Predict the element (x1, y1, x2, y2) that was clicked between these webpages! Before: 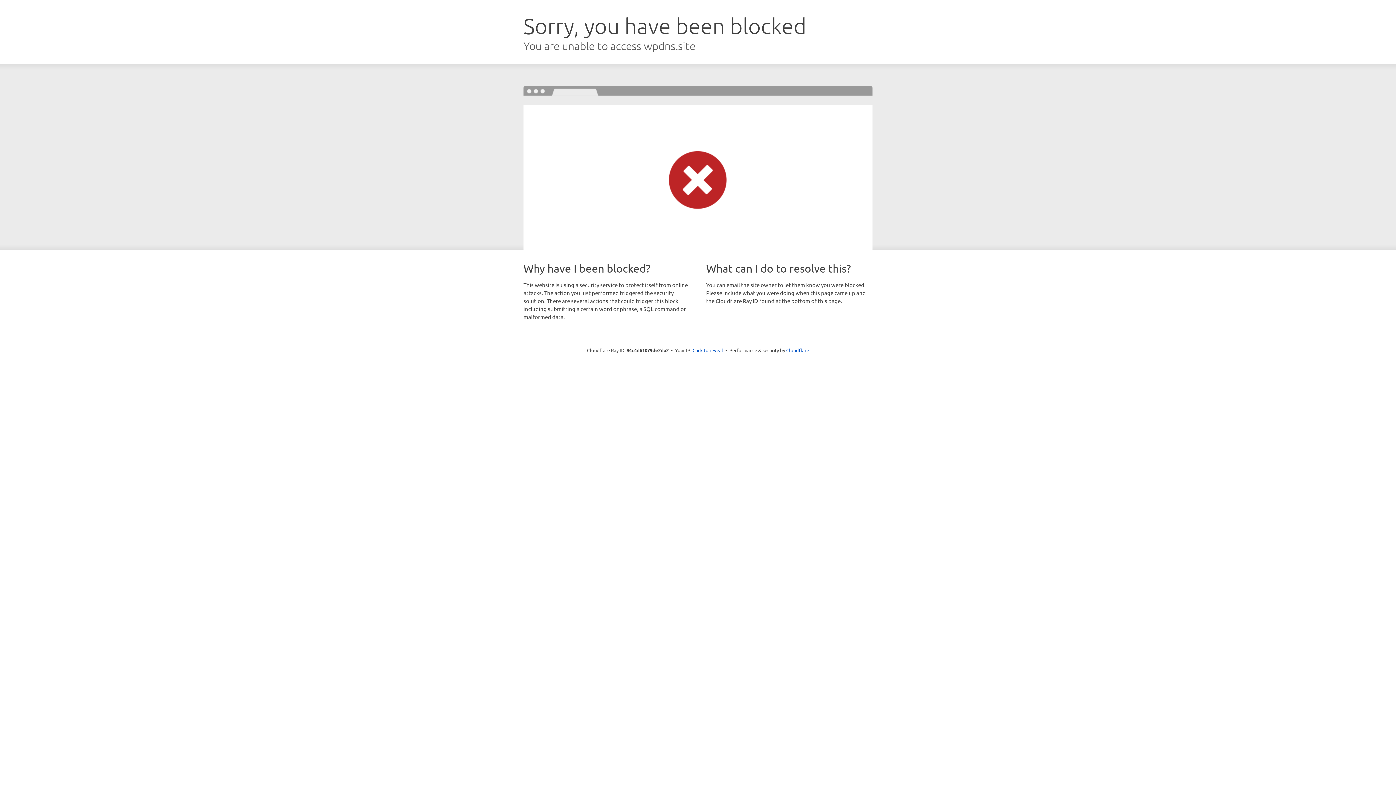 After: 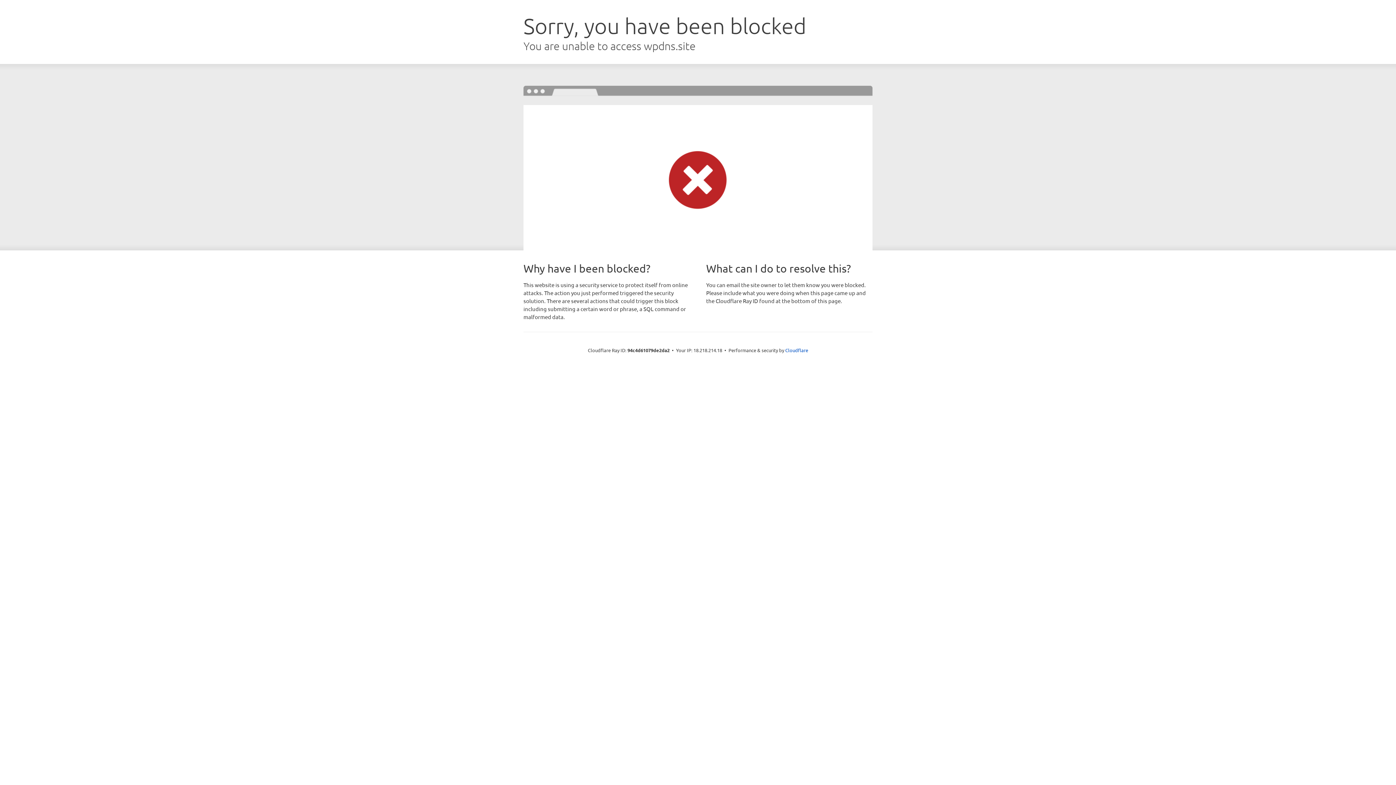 Action: label: Click to reveal bbox: (692, 346, 723, 353)